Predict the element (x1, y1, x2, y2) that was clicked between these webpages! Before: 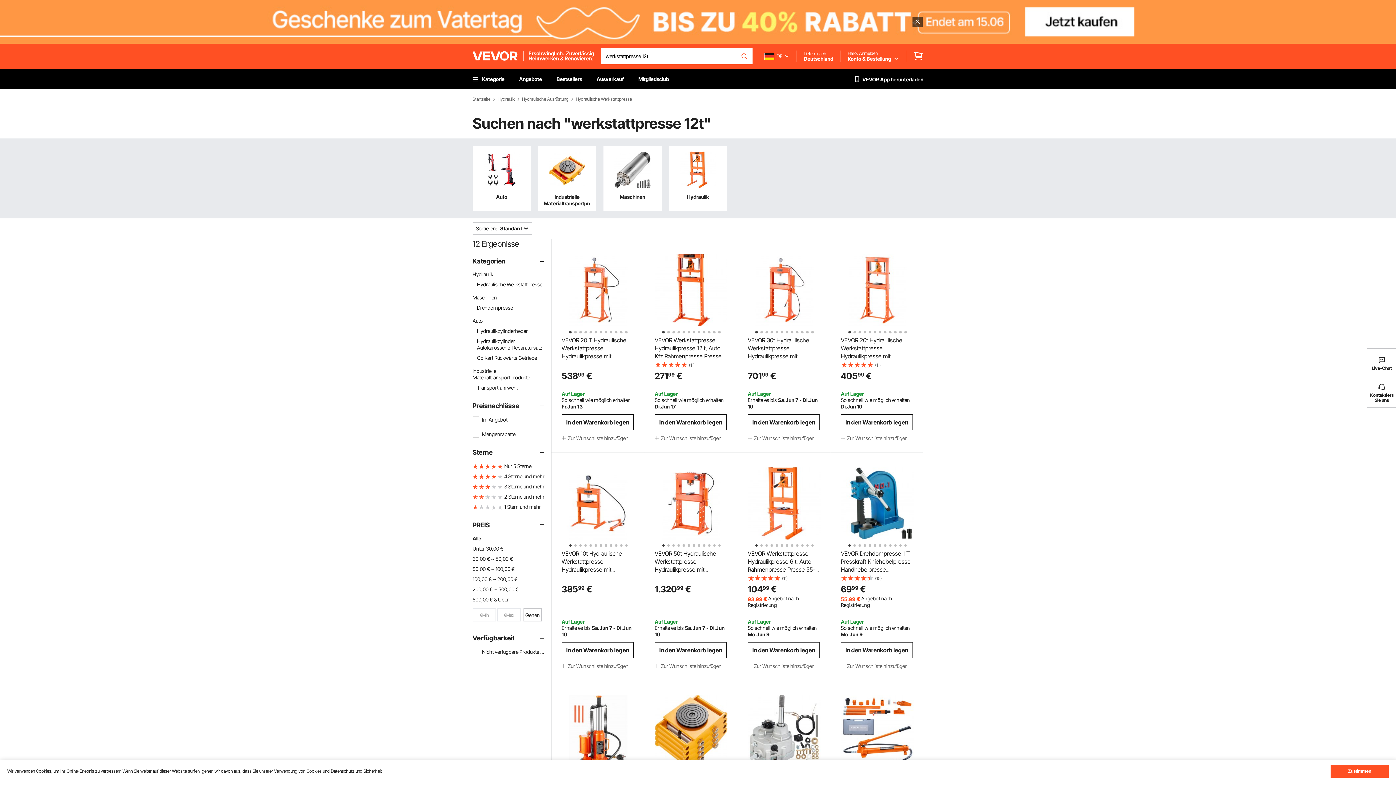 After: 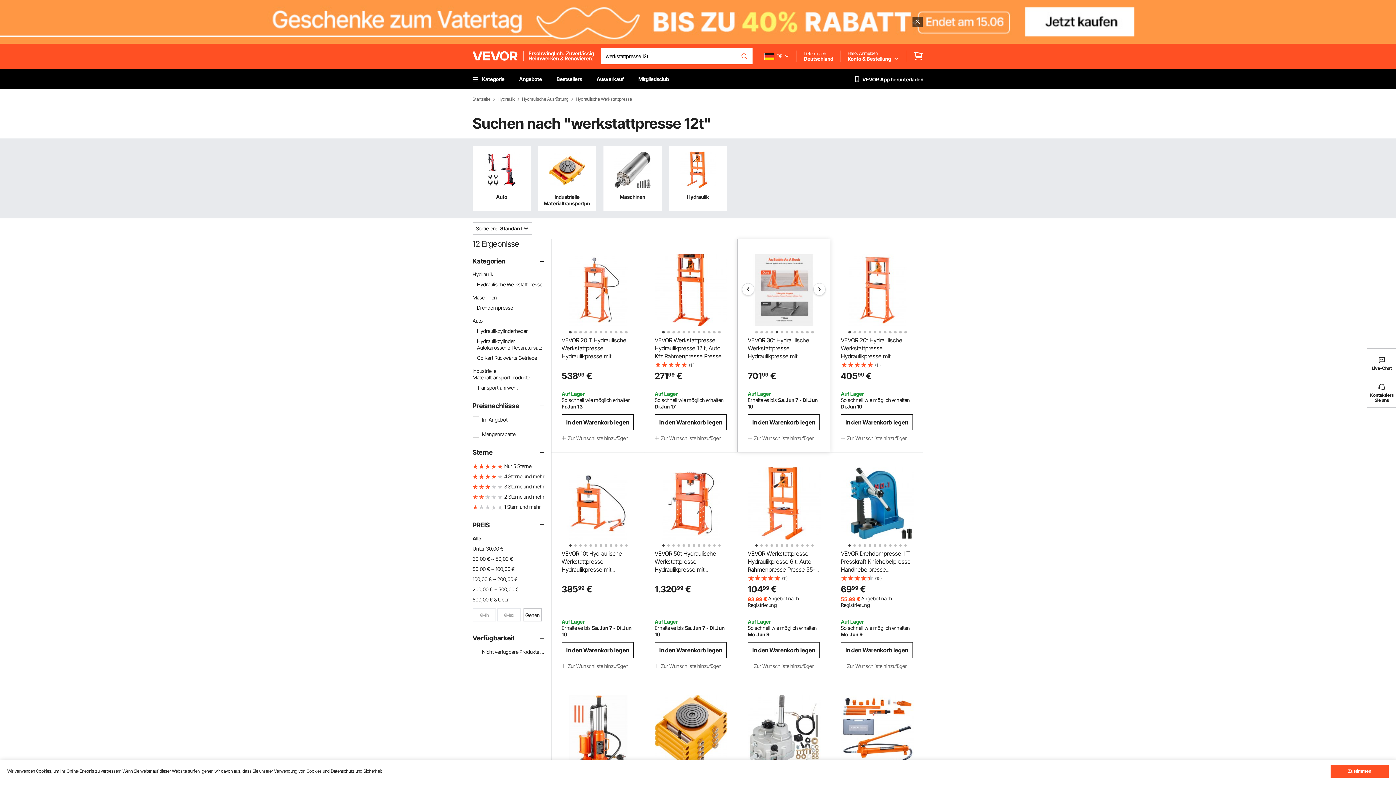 Action: bbox: (774, 329, 777, 332) label: 5 of 12